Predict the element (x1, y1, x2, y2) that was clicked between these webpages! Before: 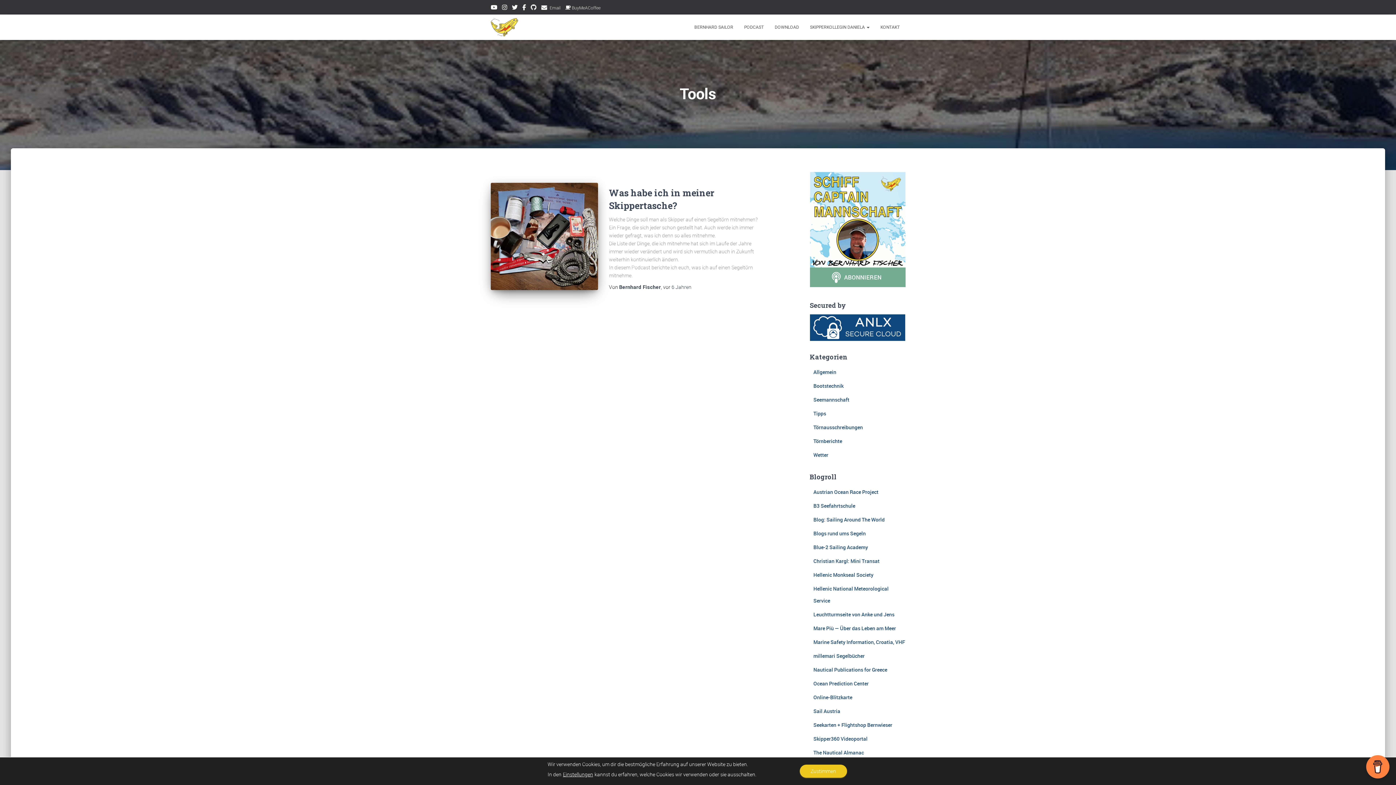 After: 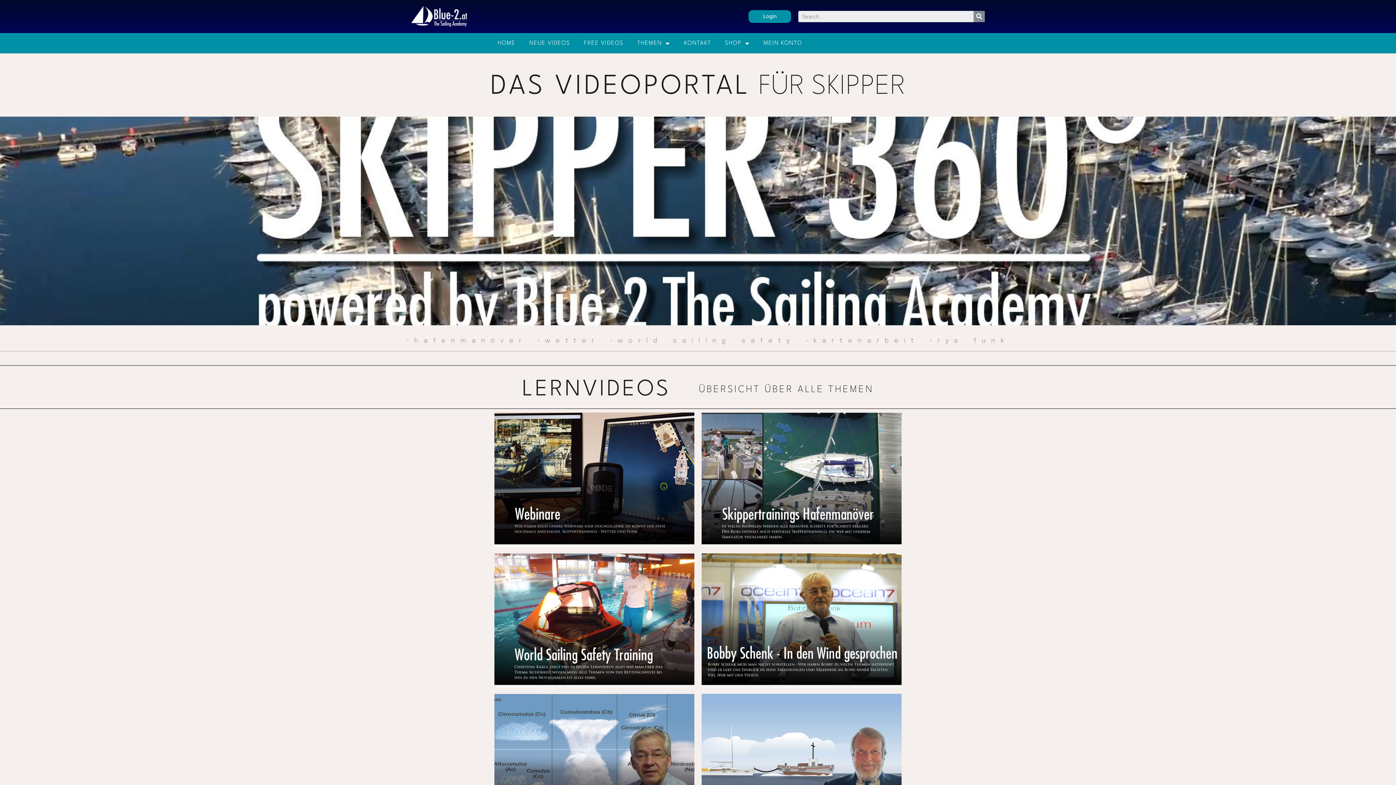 Action: label: Skipper360 Videoportal bbox: (813, 735, 867, 742)